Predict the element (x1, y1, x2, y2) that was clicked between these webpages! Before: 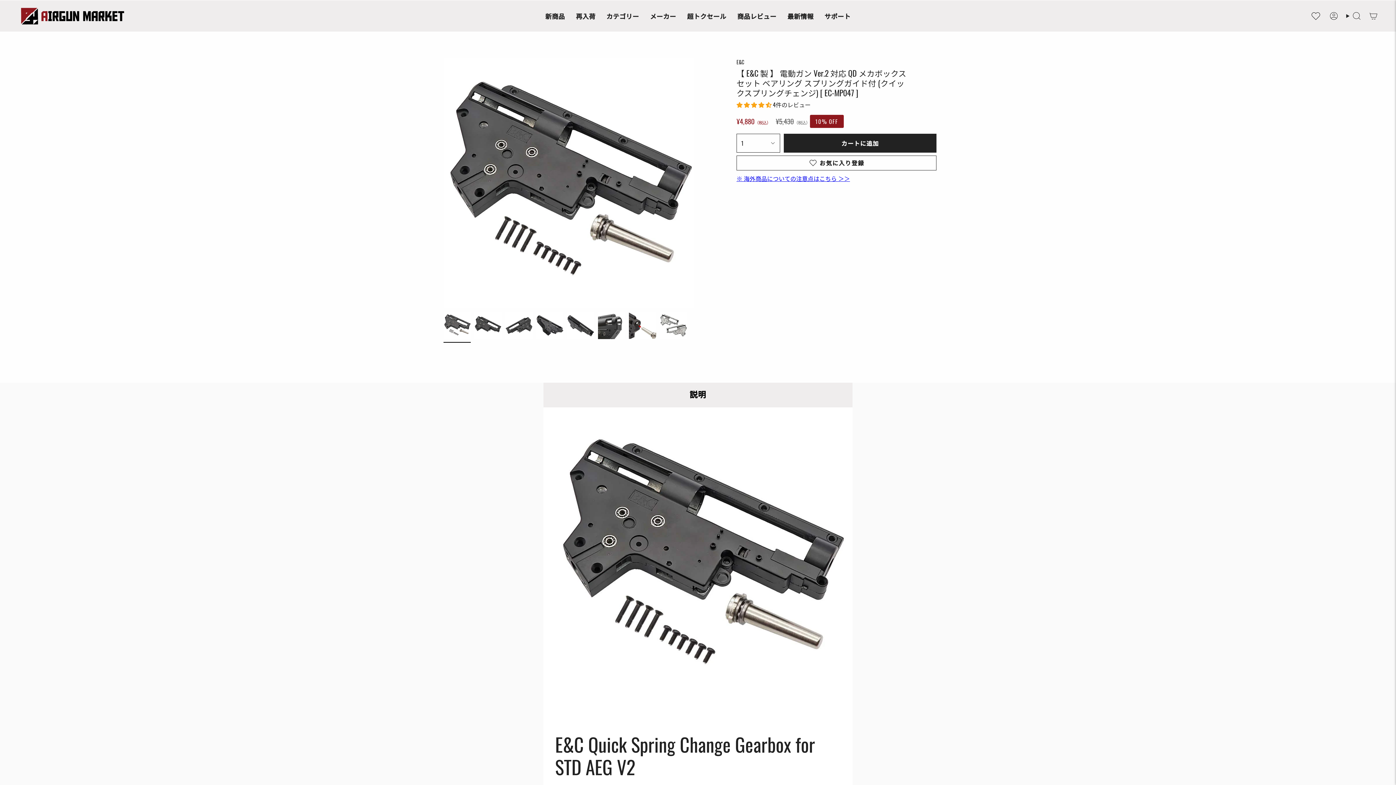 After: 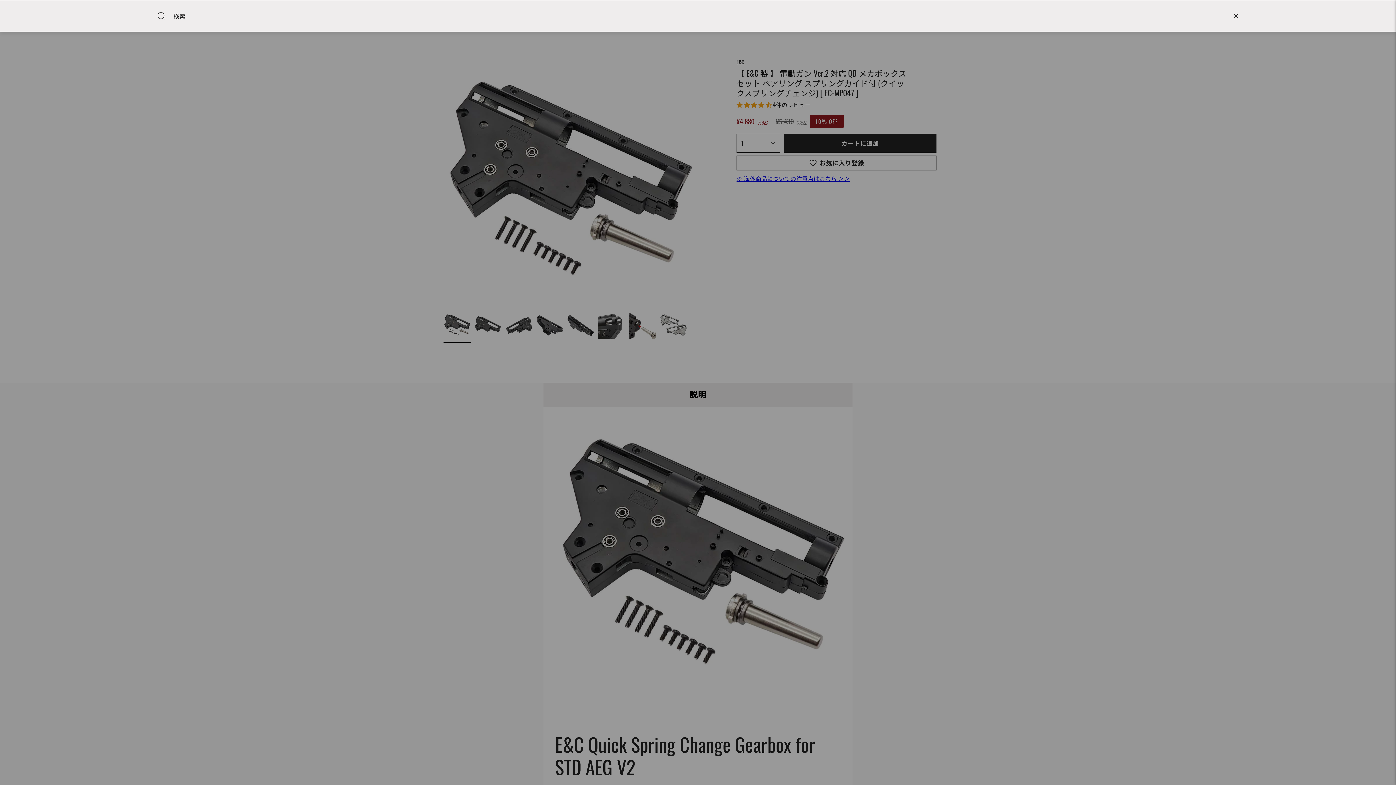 Action: bbox: (1342, 9, 1365, 22) label: 検索